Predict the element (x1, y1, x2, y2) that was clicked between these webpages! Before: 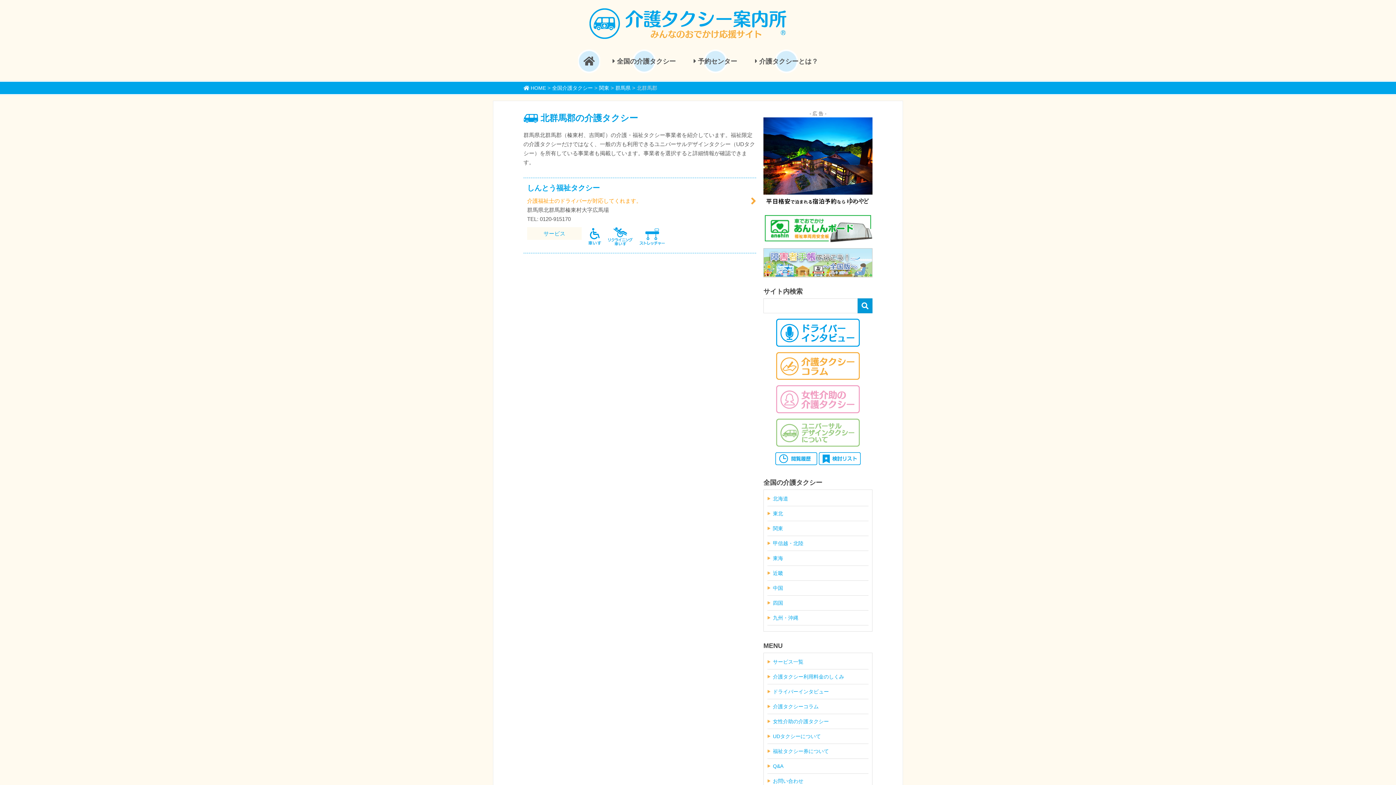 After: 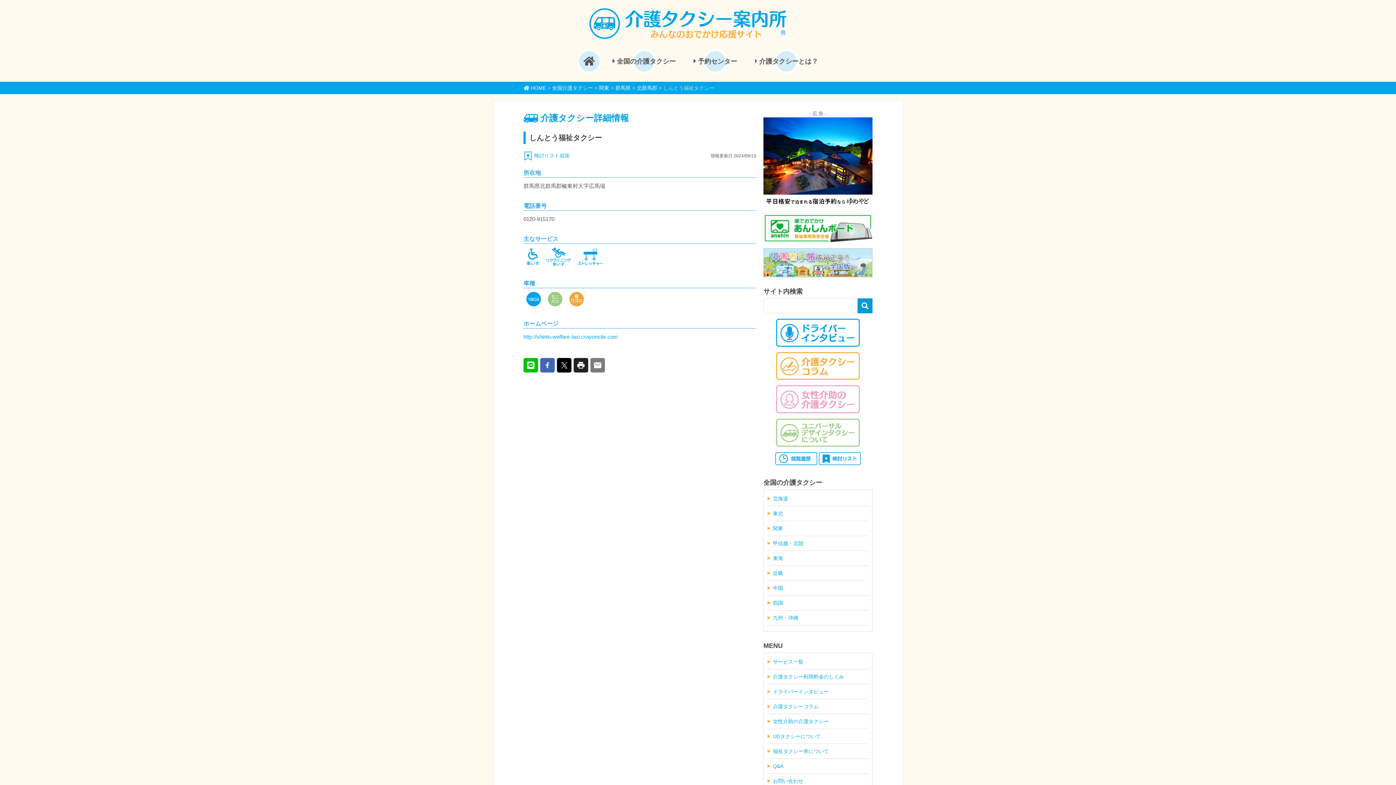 Action: label: しんとう福祉タクシー bbox: (527, 184, 600, 192)